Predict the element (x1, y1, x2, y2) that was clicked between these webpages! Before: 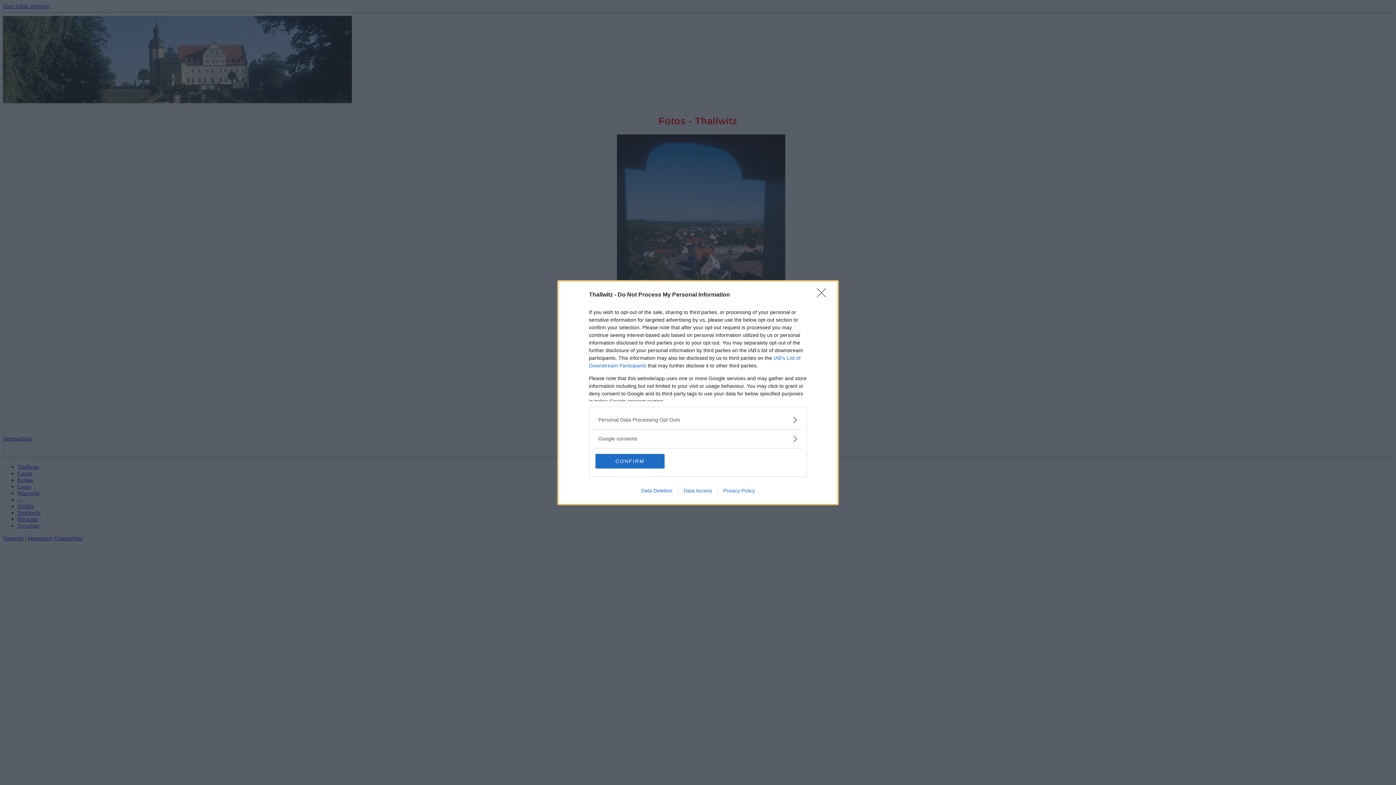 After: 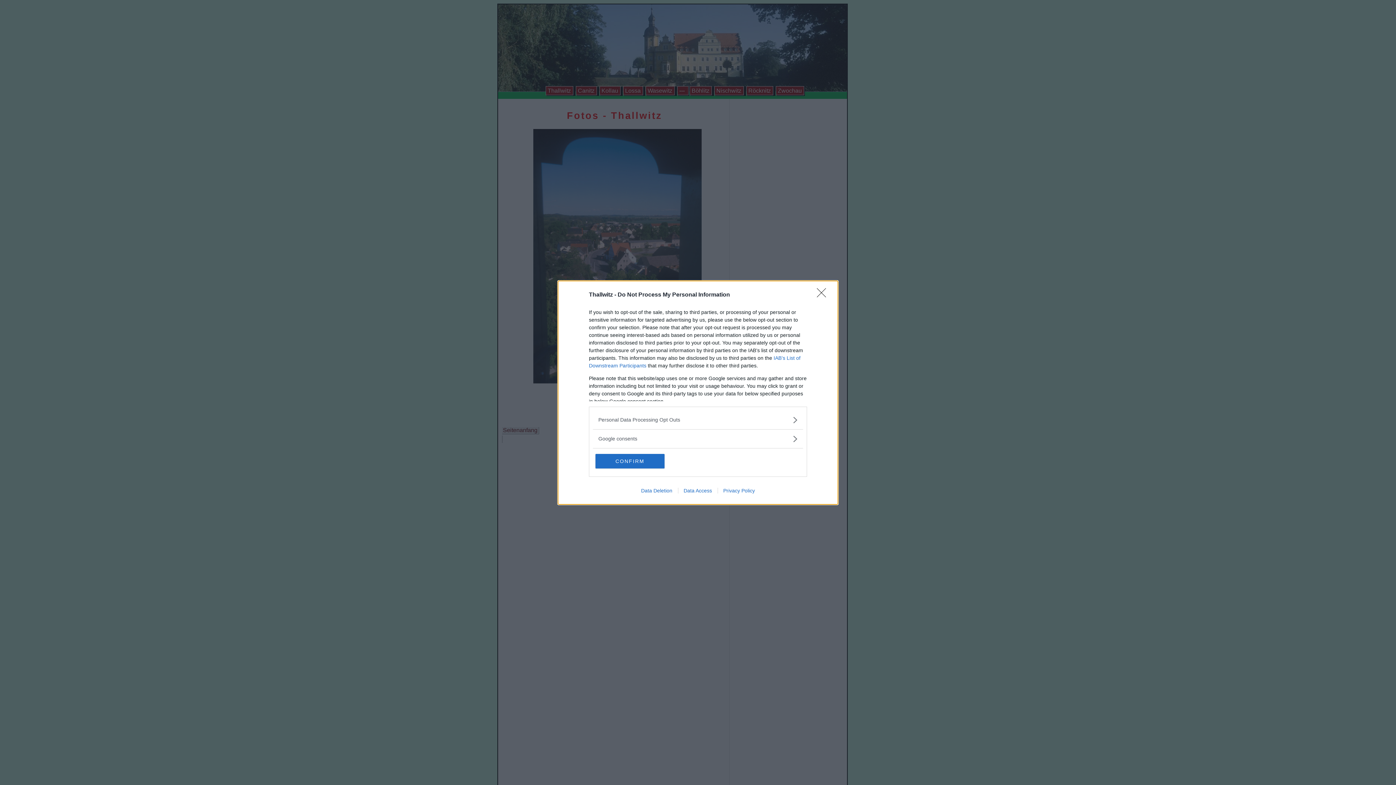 Action: label: Data Deletion bbox: (635, 487, 678, 493)